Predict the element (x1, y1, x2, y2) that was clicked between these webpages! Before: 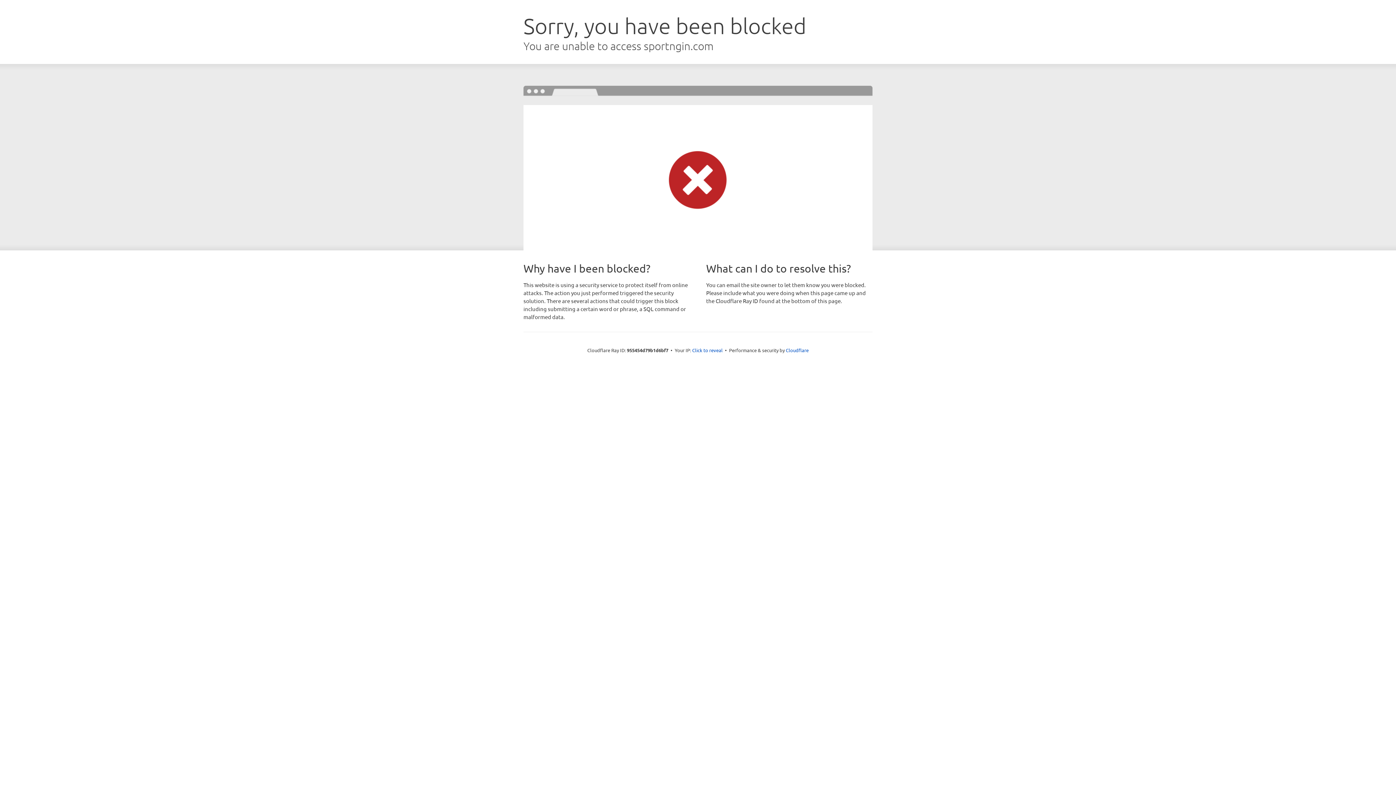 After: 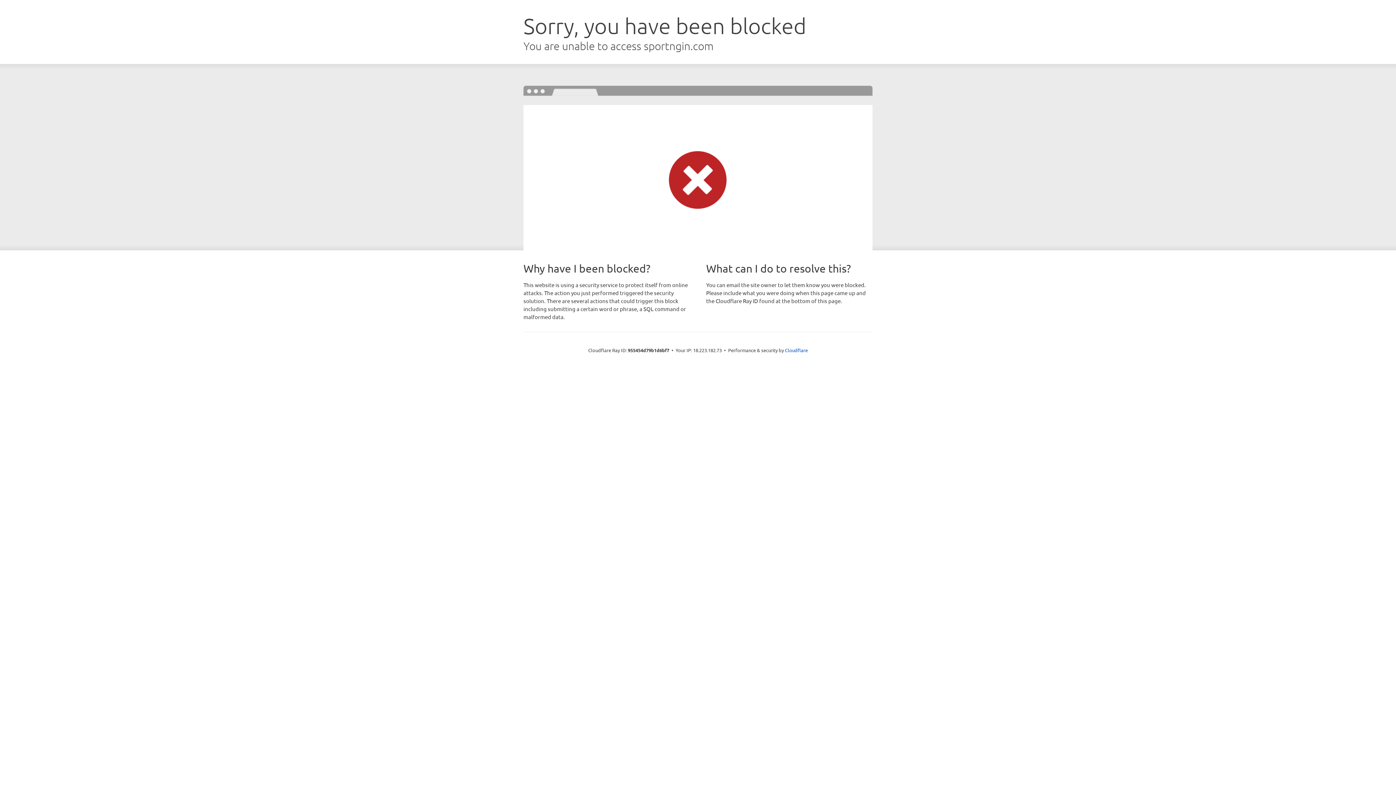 Action: bbox: (692, 346, 722, 353) label: Click to reveal